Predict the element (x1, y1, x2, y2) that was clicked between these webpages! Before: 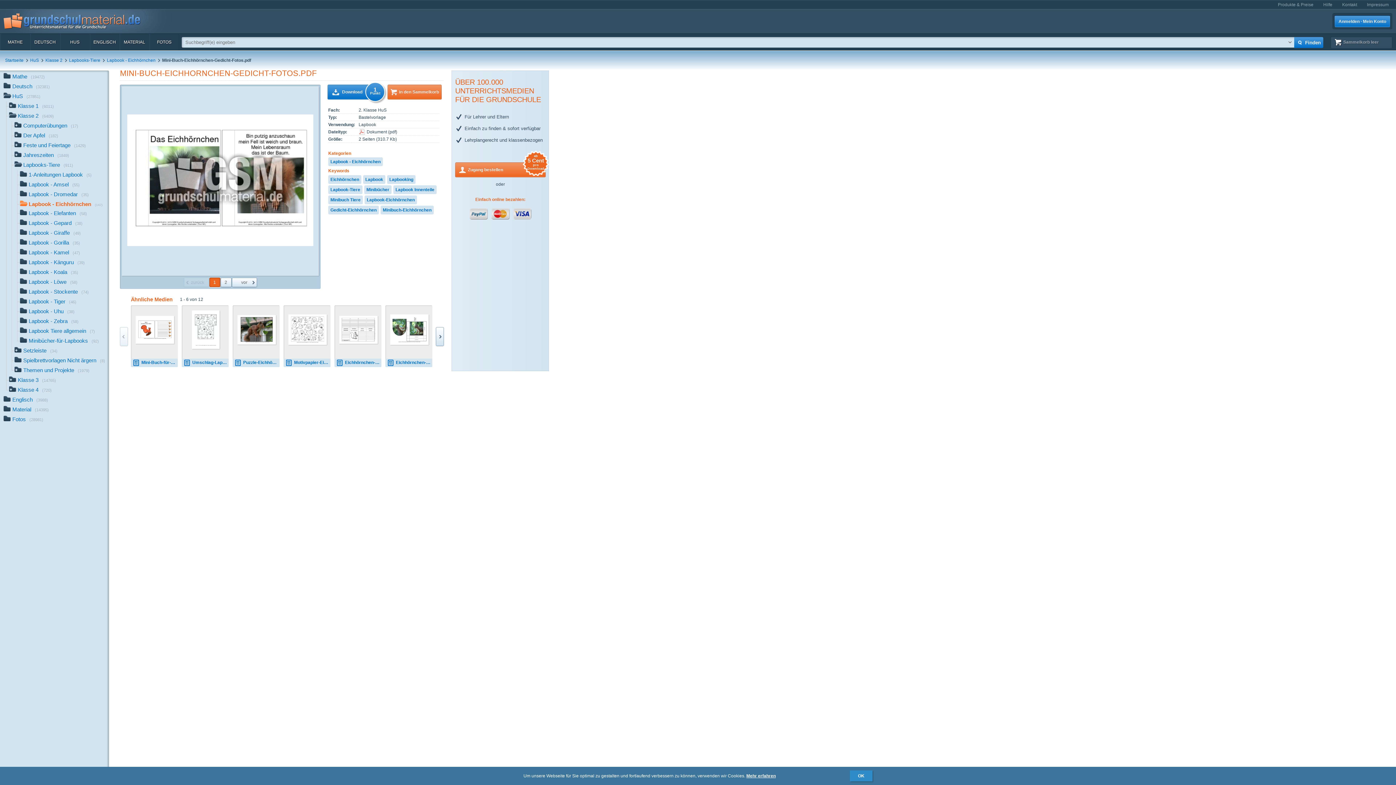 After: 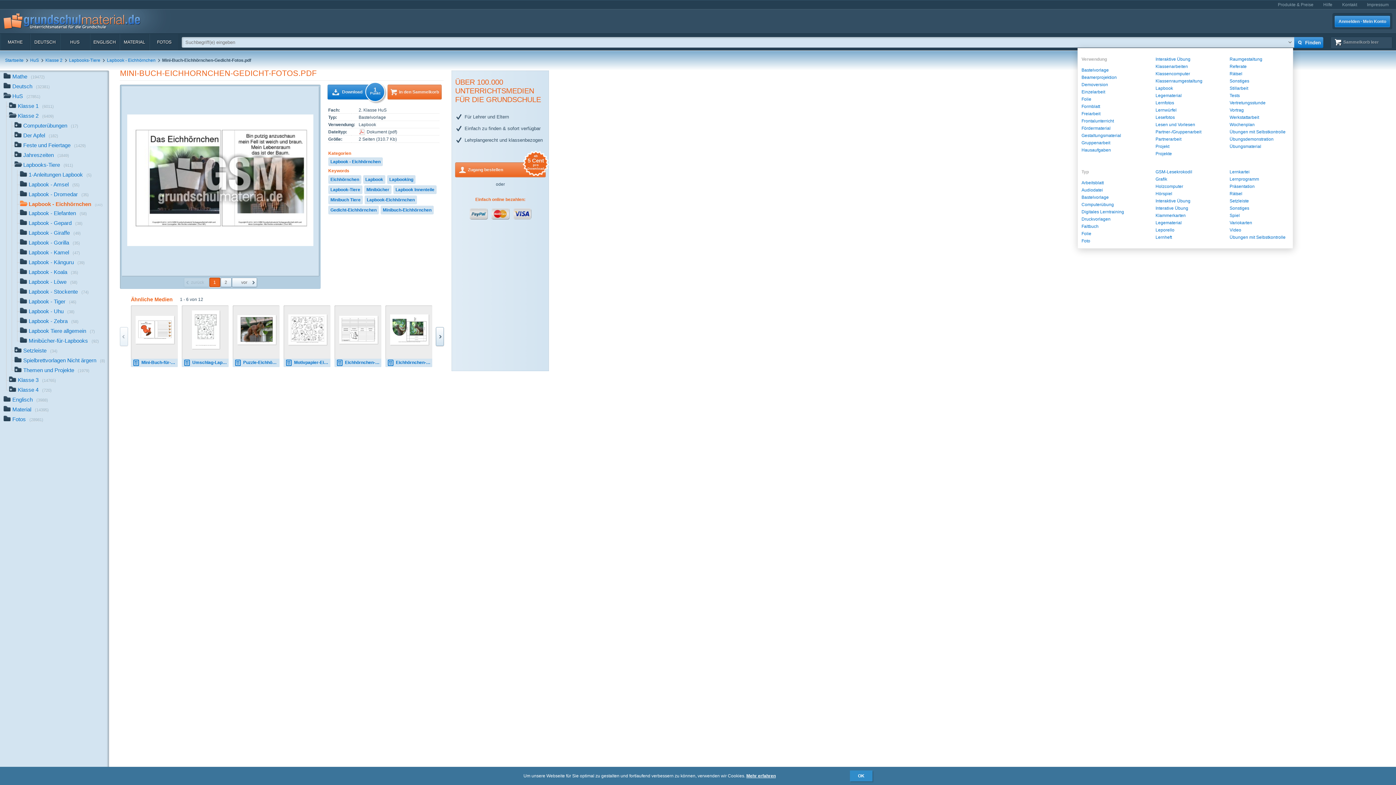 Action: bbox: (1286, 38, 1294, 46)